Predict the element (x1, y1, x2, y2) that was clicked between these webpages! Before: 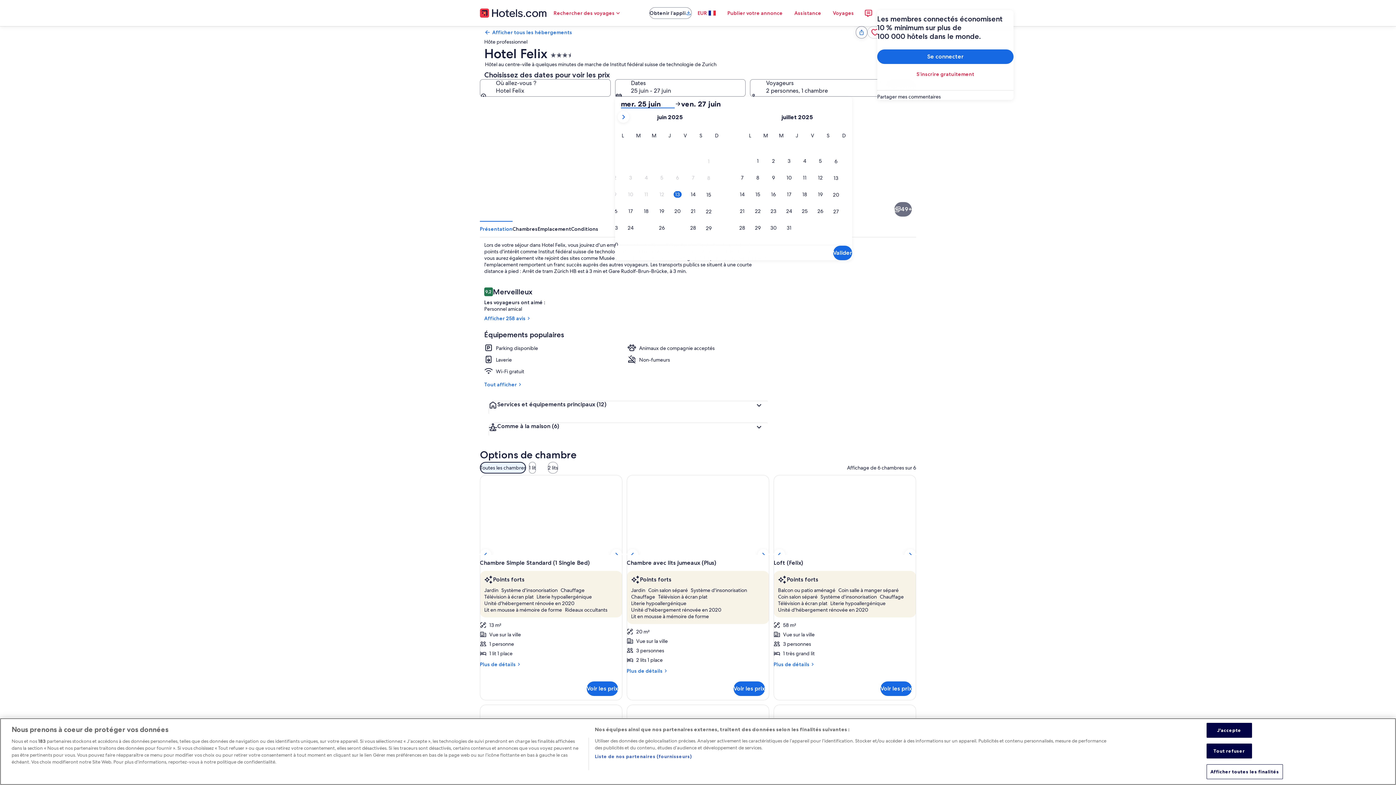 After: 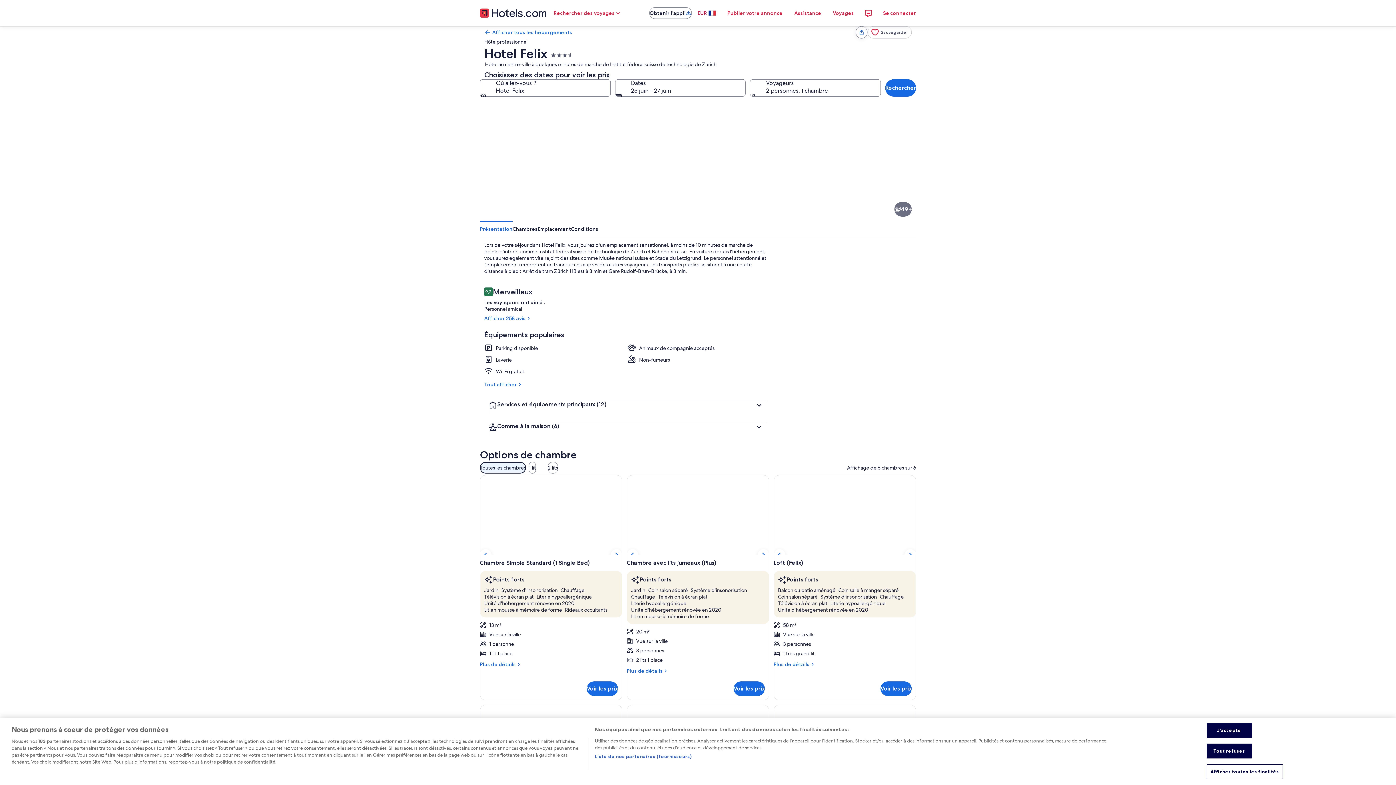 Action: label: EUR bbox: (692, 5, 721, 20)